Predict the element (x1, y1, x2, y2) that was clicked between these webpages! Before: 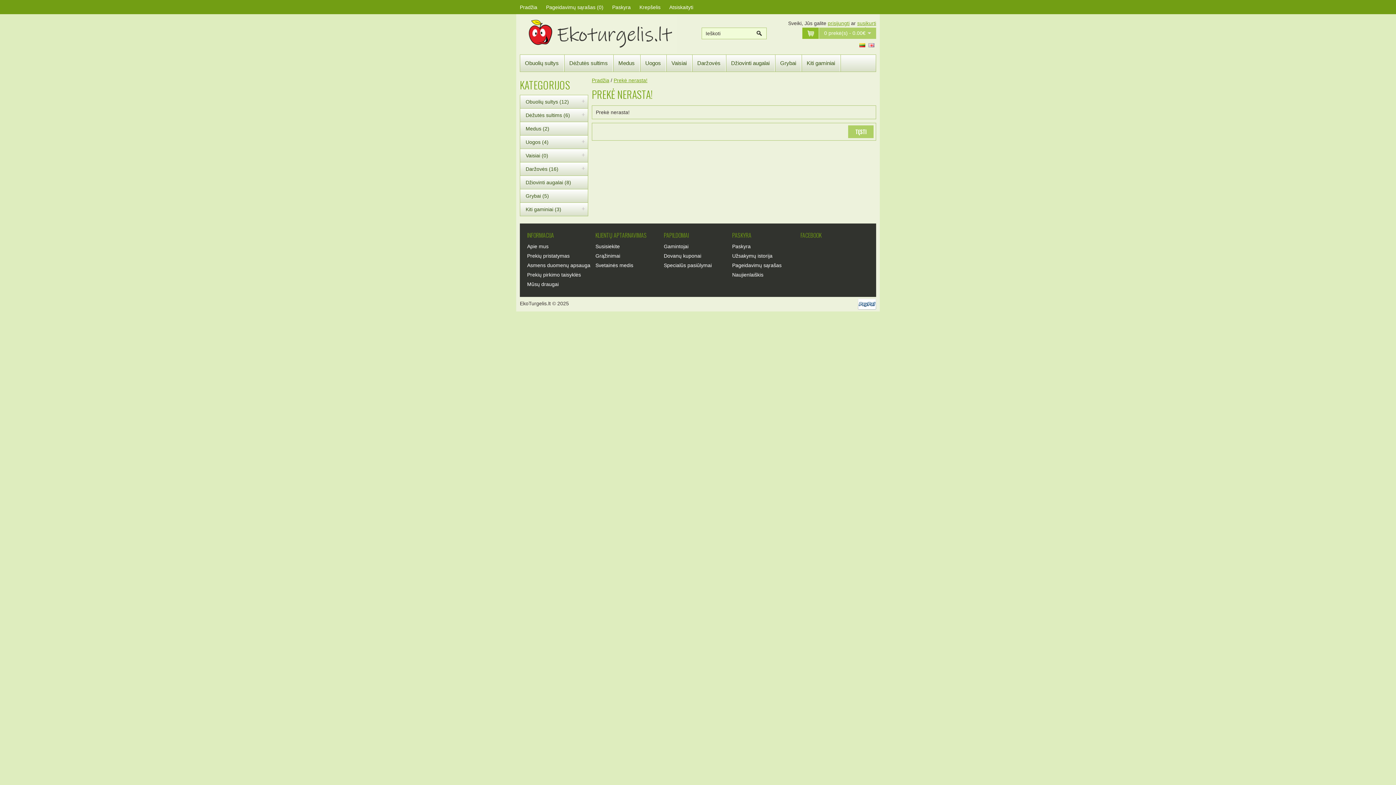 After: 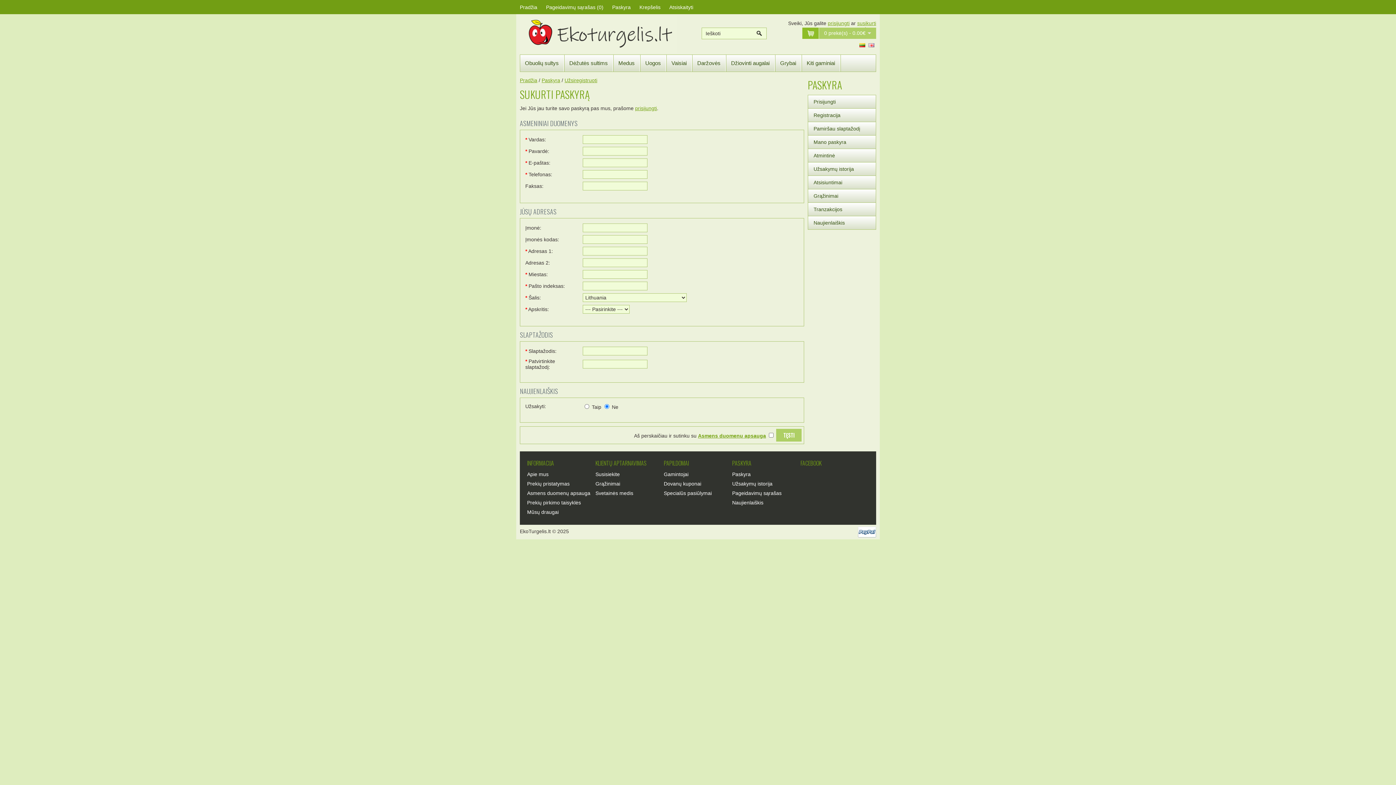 Action: bbox: (856, 20, 876, 32) label: susikurti paskyrą